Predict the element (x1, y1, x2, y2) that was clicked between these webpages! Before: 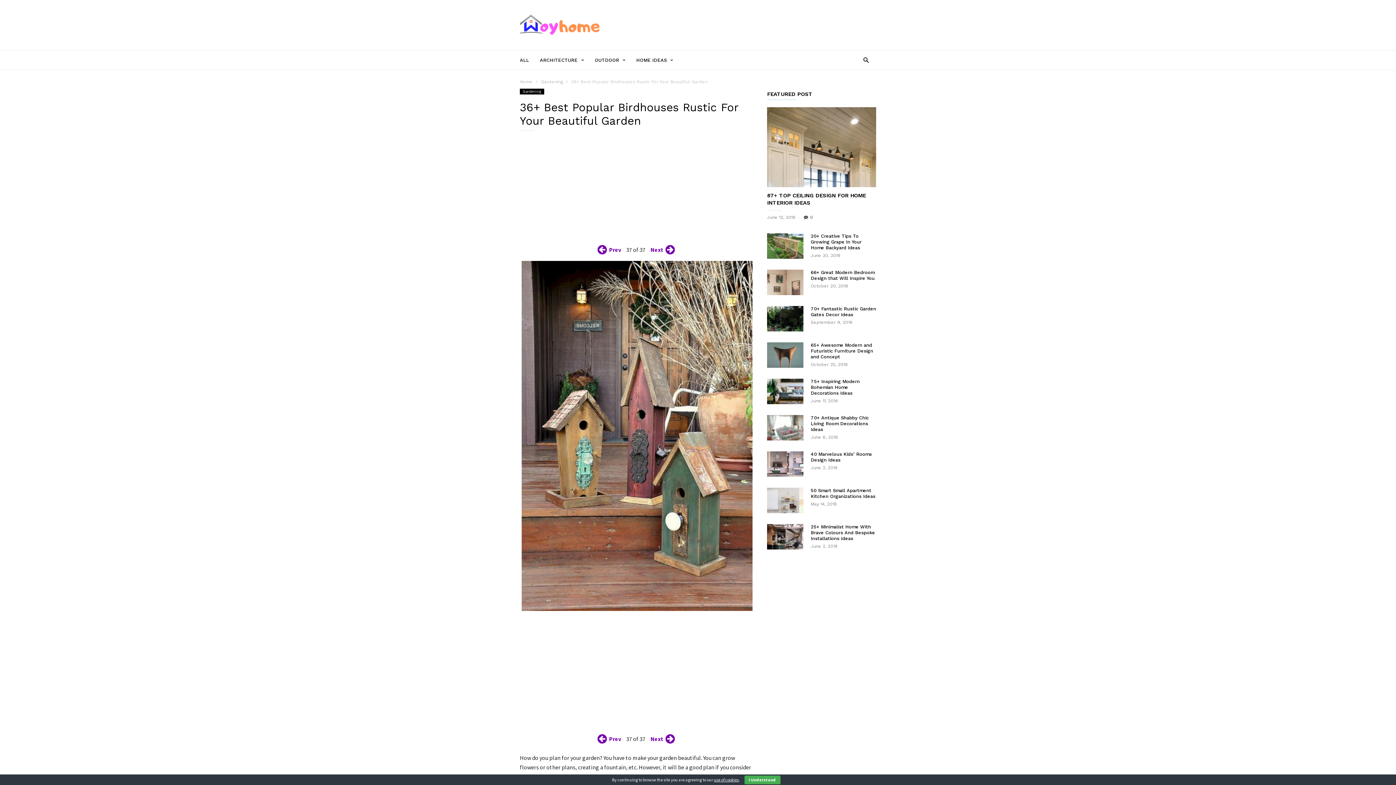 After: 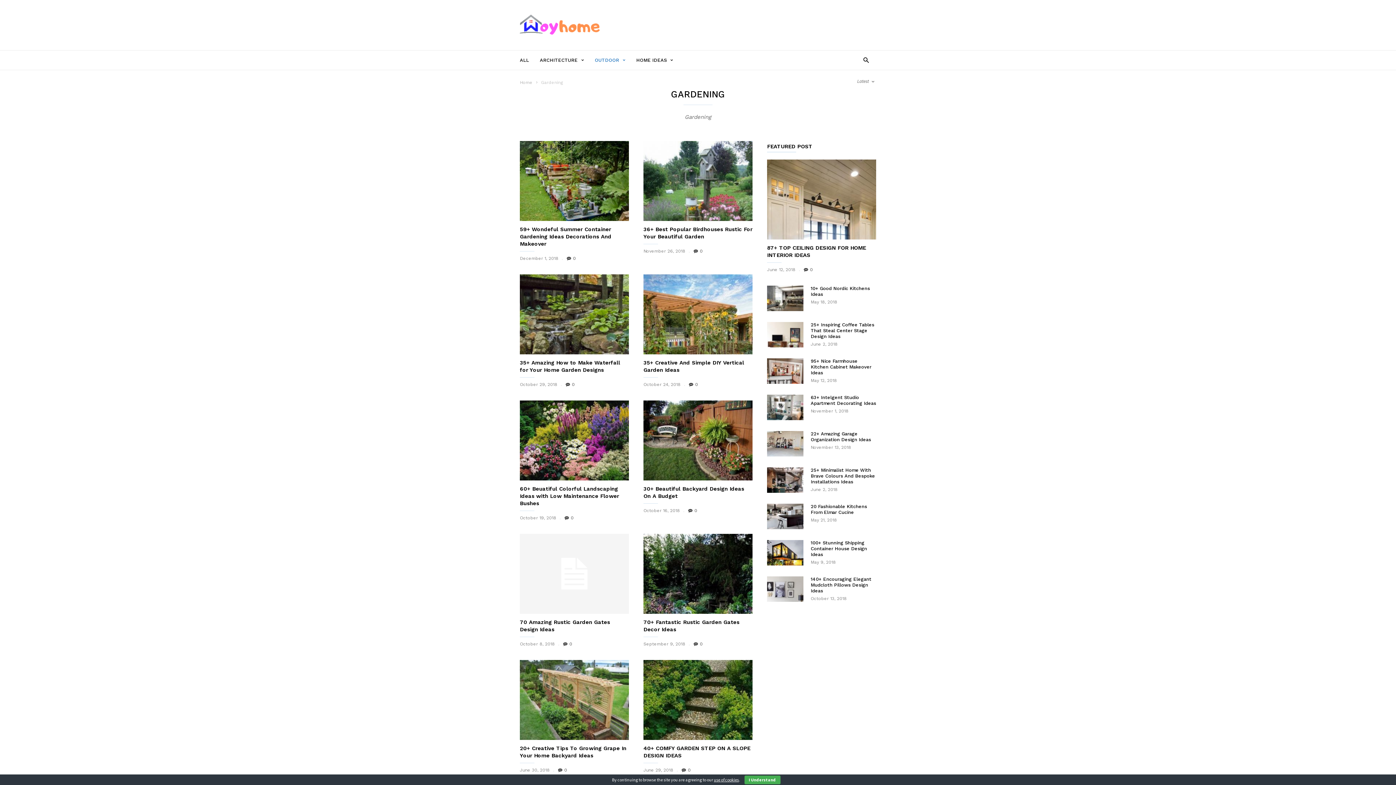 Action: label: Gardening bbox: (520, 88, 544, 94)